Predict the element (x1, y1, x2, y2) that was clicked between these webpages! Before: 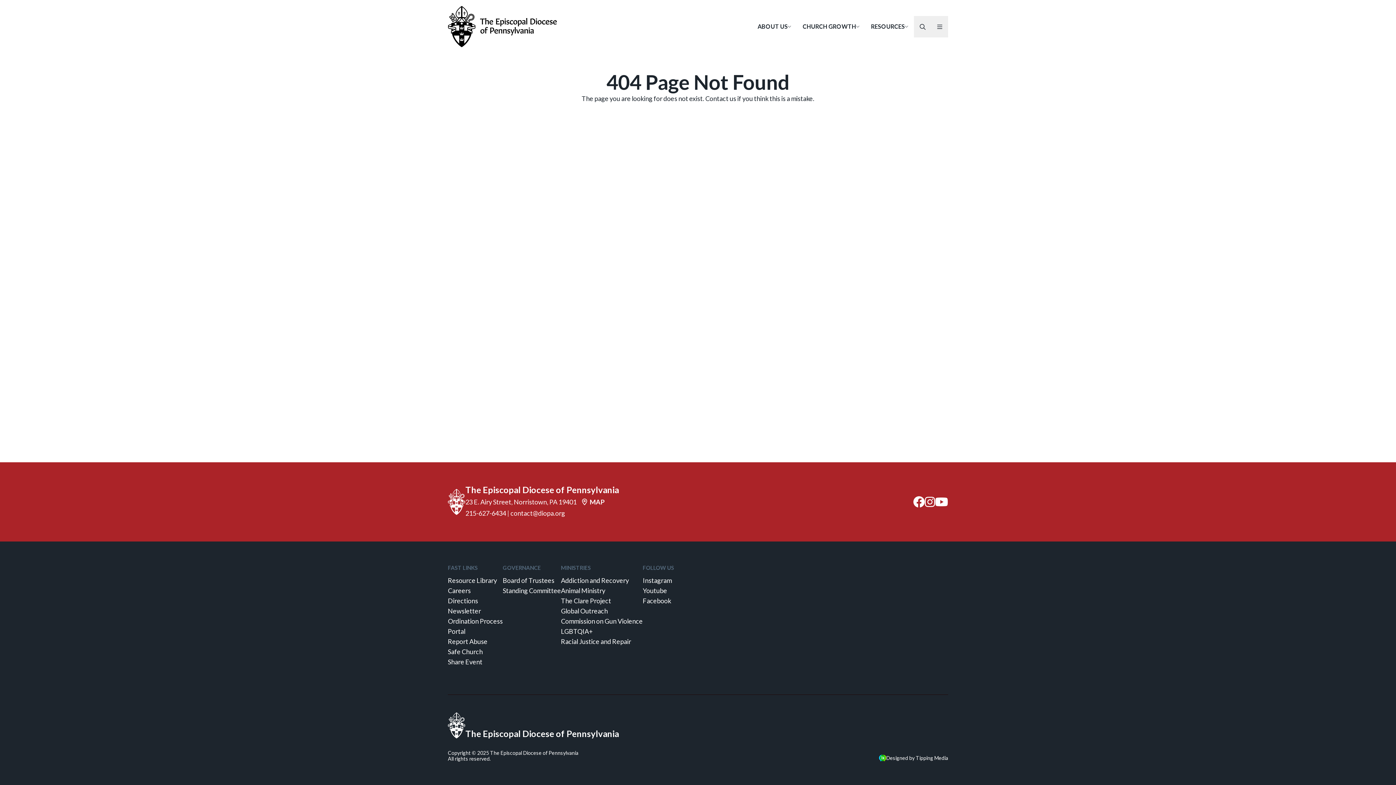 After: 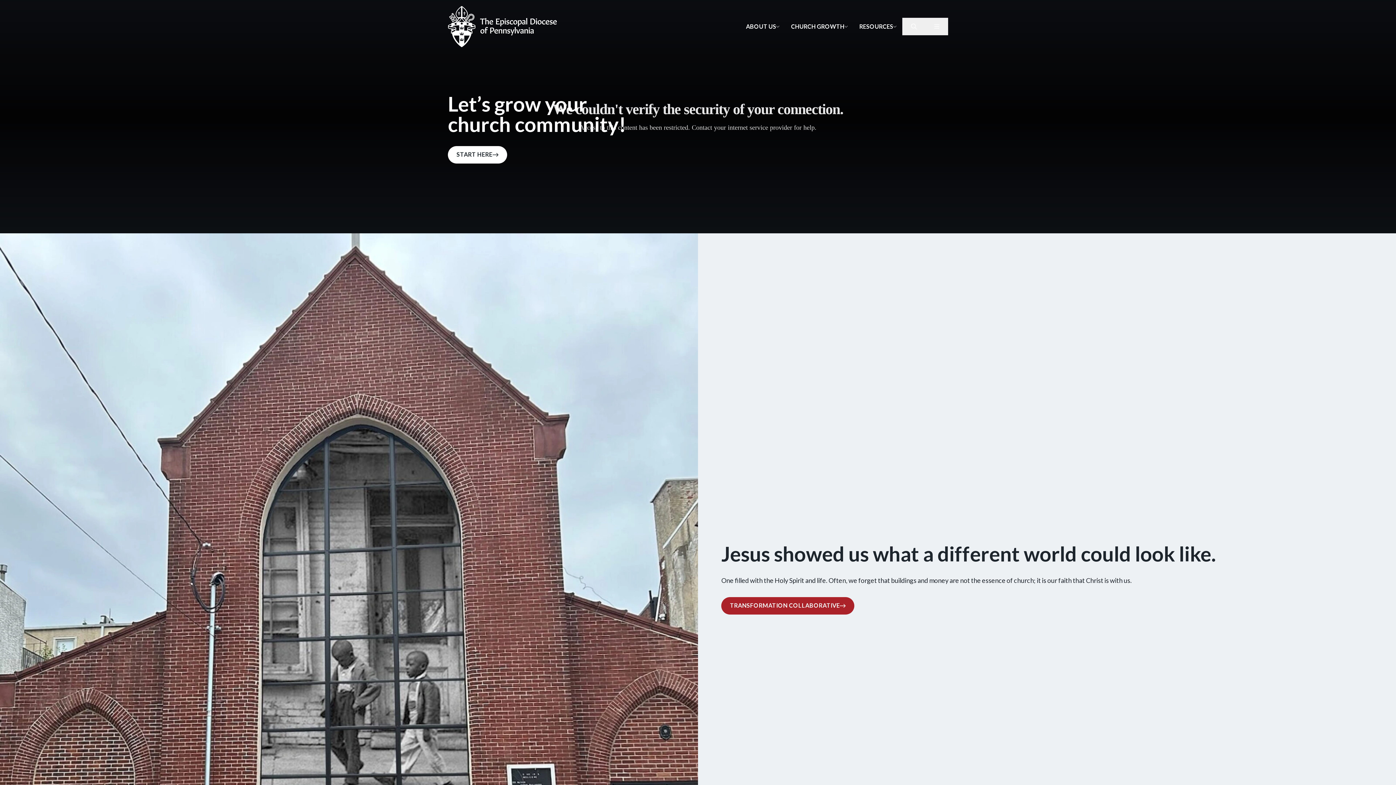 Action: bbox: (448, 5, 557, 47) label: The Episcopal Diocese of Pennsylvania